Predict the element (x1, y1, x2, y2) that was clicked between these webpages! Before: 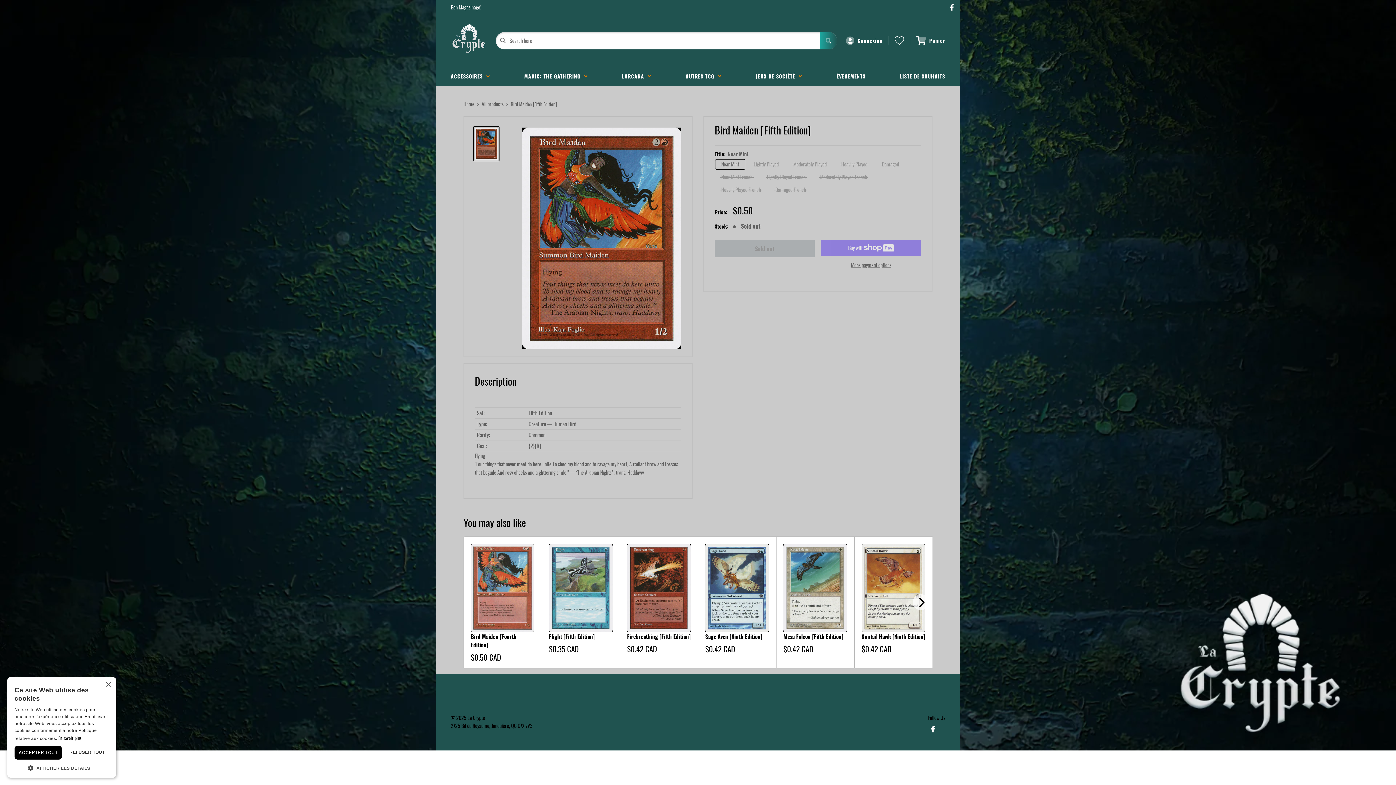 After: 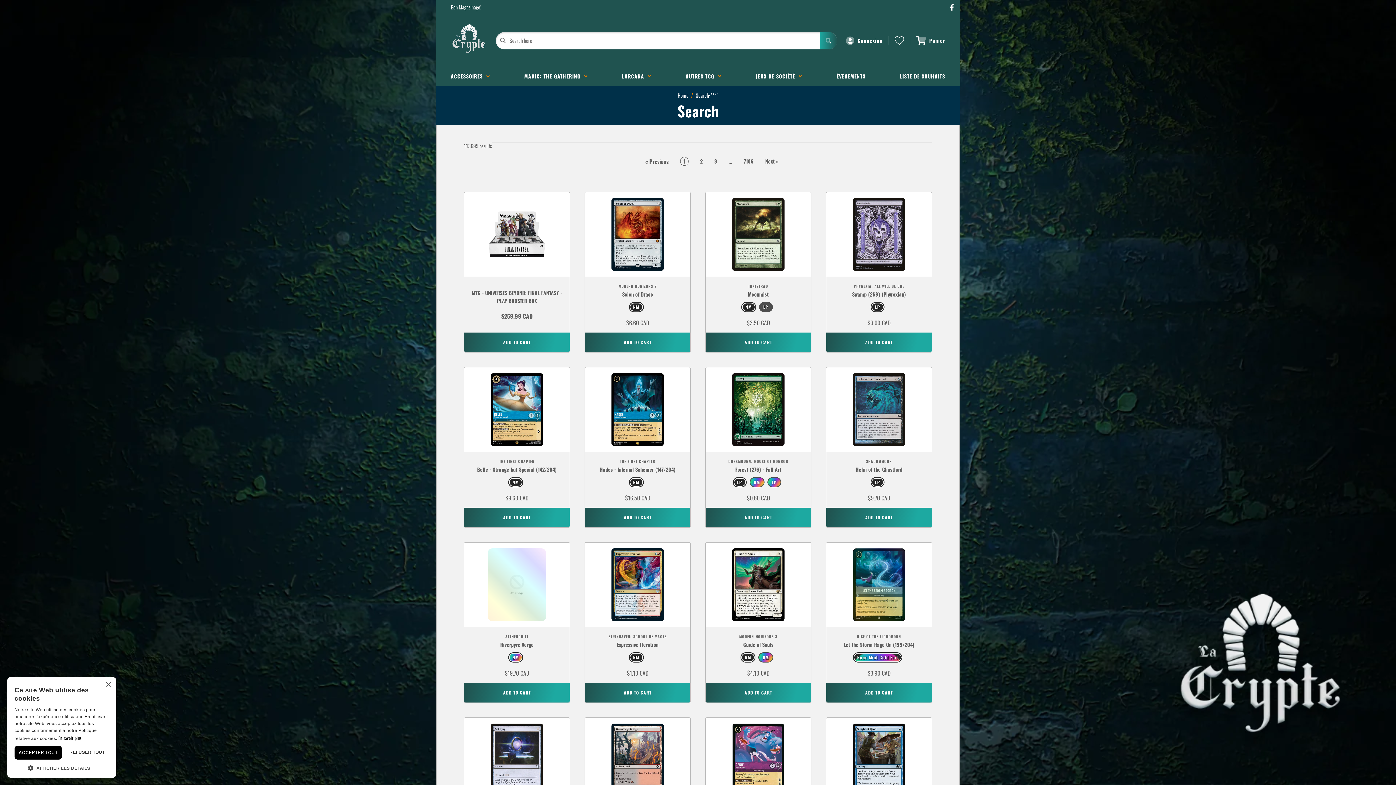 Action: bbox: (820, 31, 837, 49) label: Search